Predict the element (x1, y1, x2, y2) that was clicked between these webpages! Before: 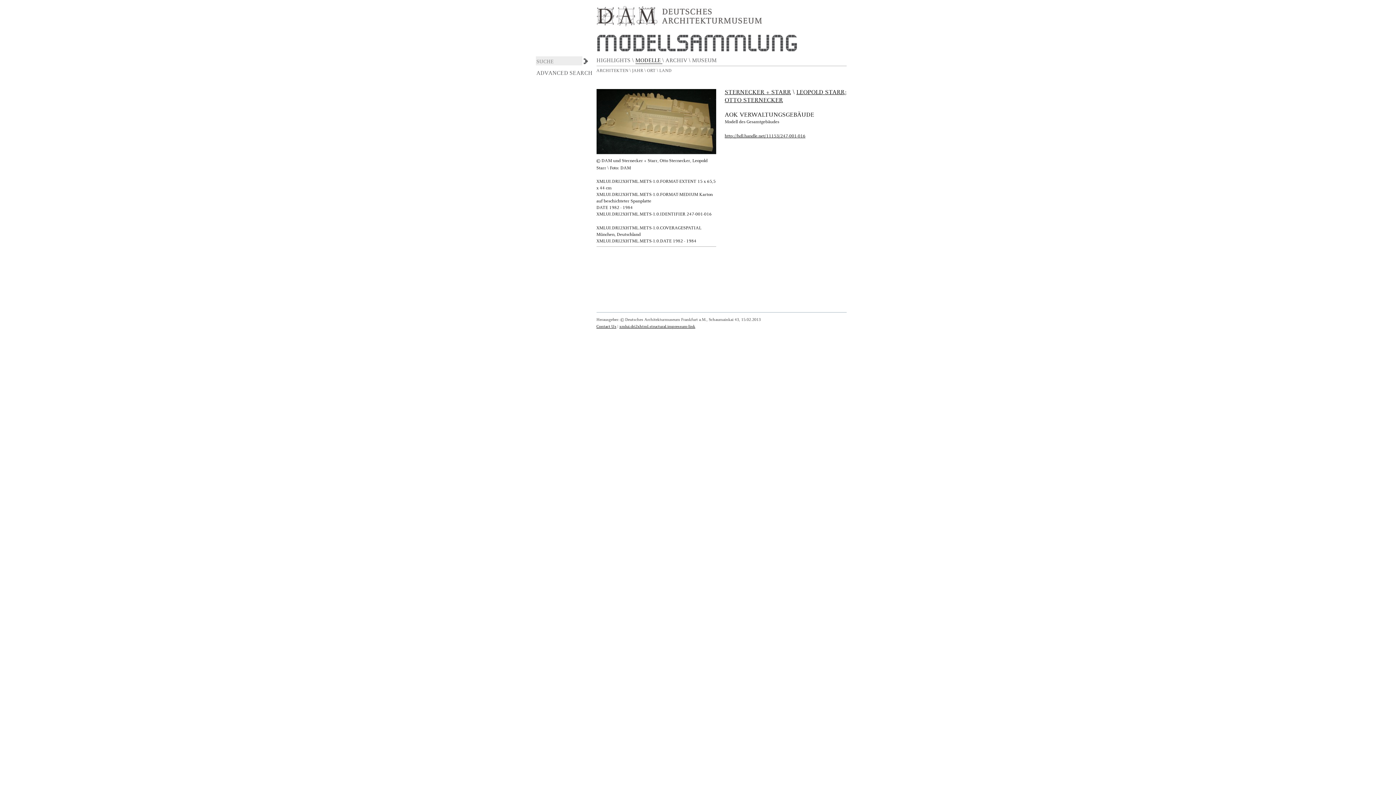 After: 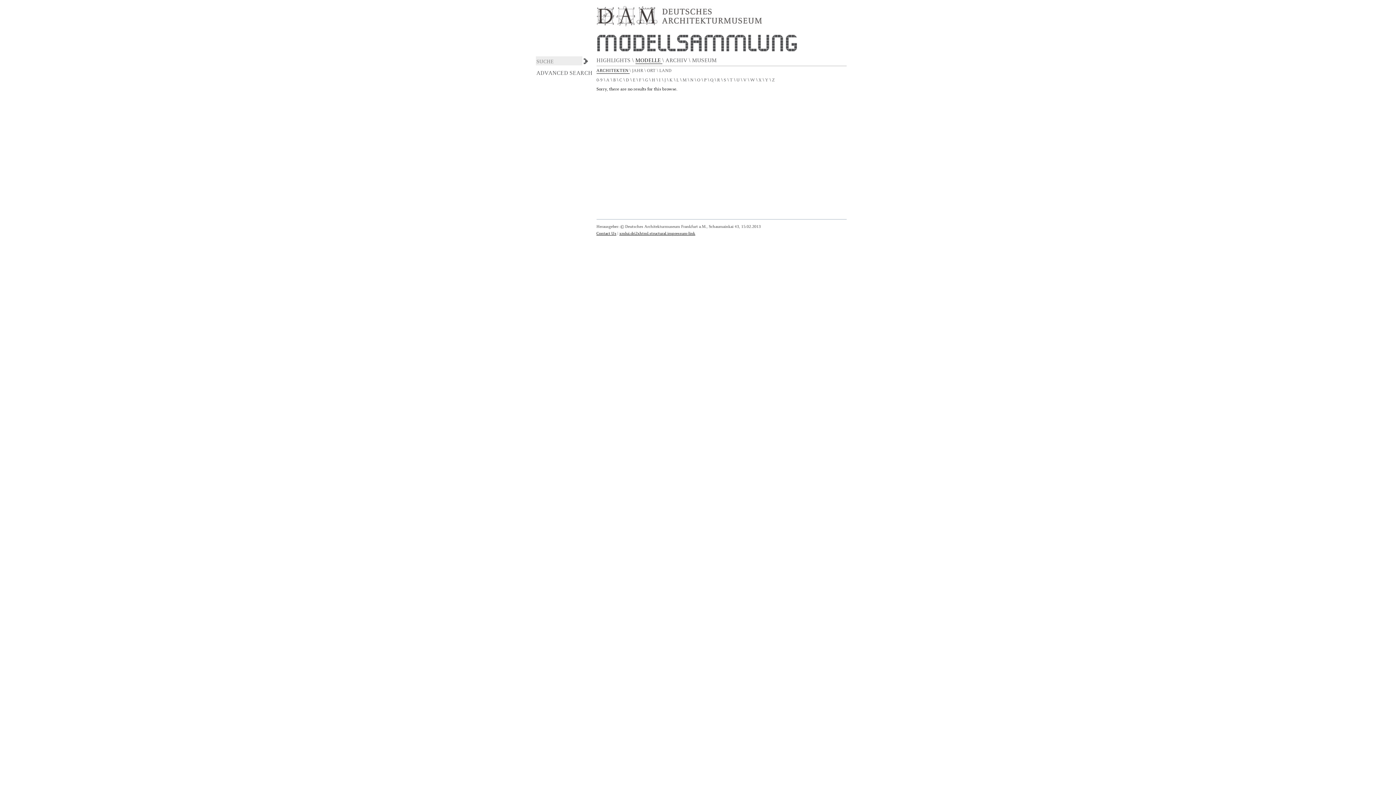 Action: bbox: (724, 88, 791, 96) label: STERNECKER + STARR